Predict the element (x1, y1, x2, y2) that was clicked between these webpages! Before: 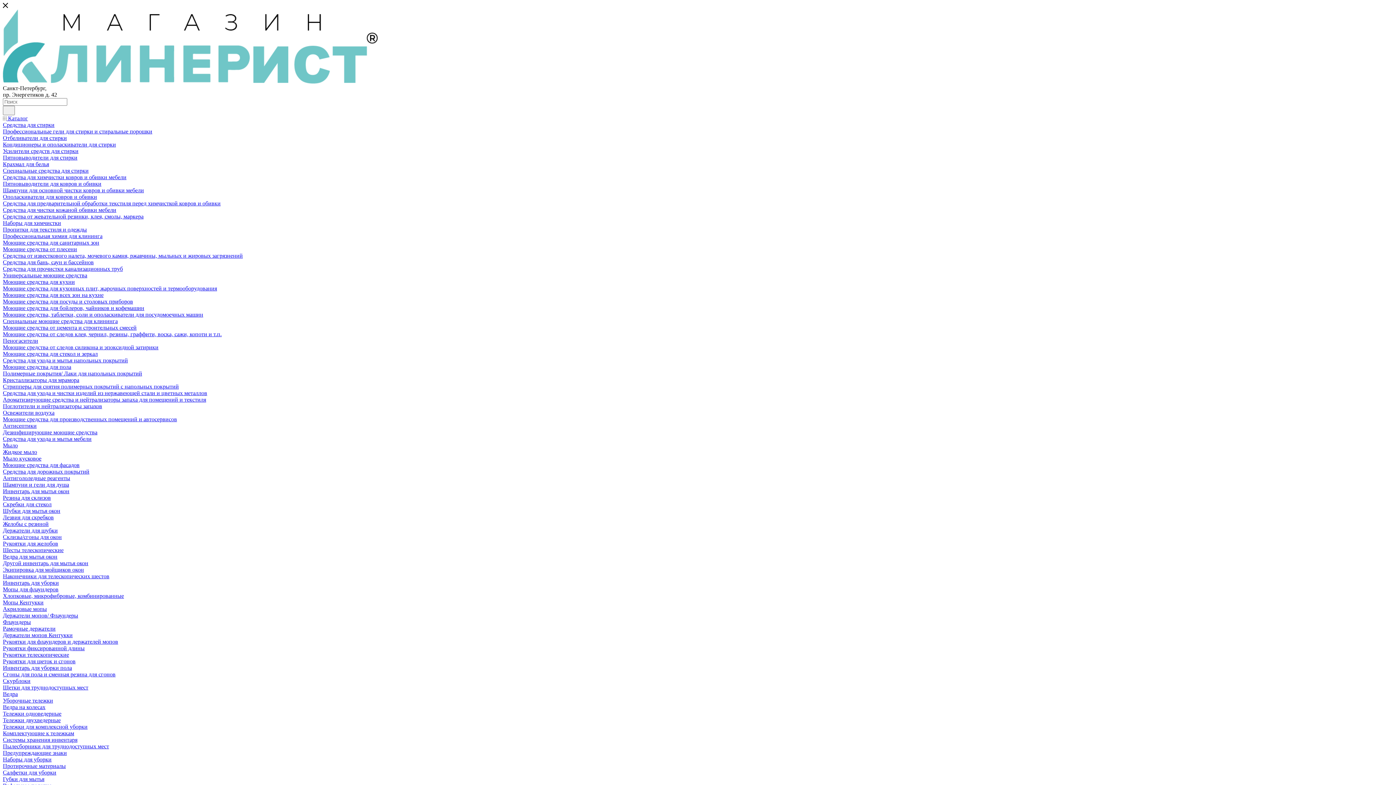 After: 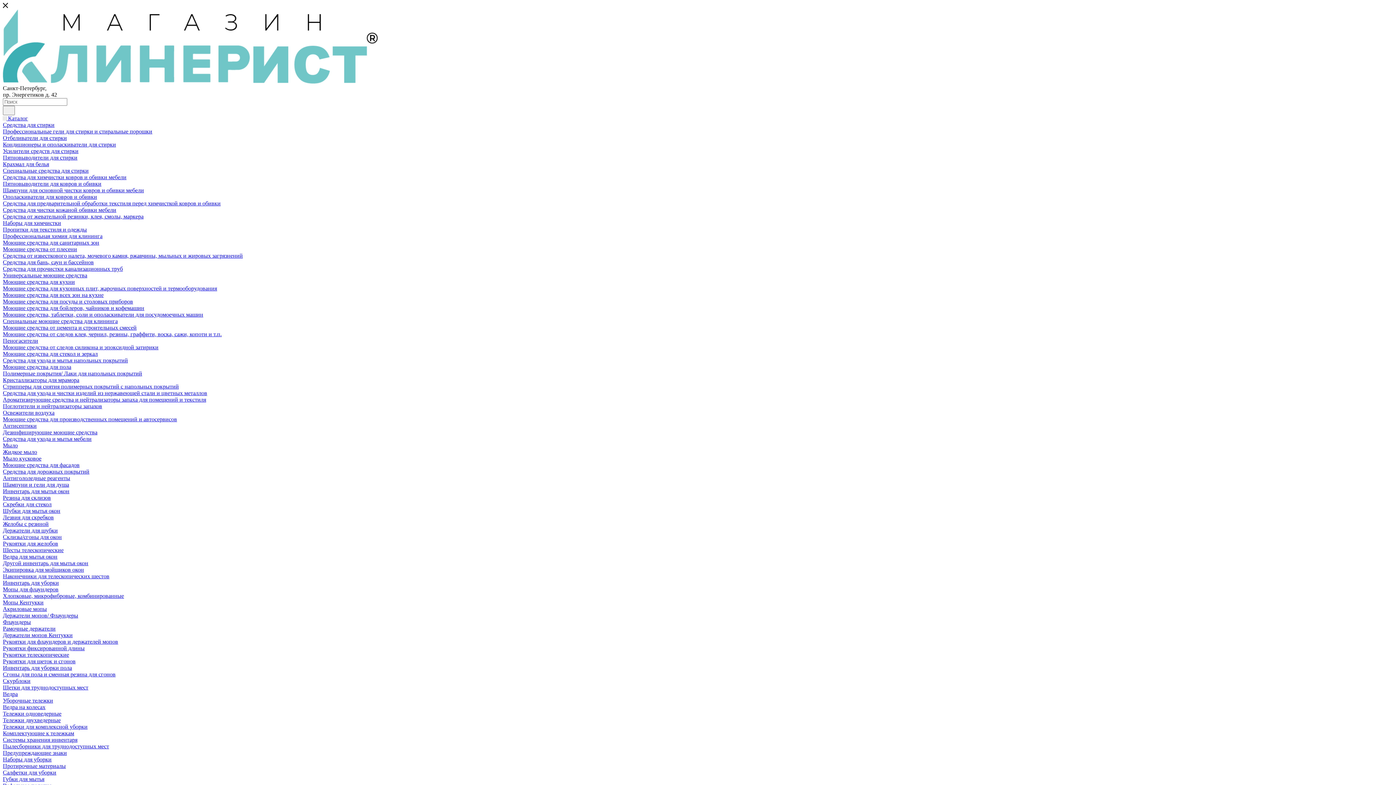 Action: label: Кристаллизаторы для мрамора bbox: (2, 377, 79, 383)